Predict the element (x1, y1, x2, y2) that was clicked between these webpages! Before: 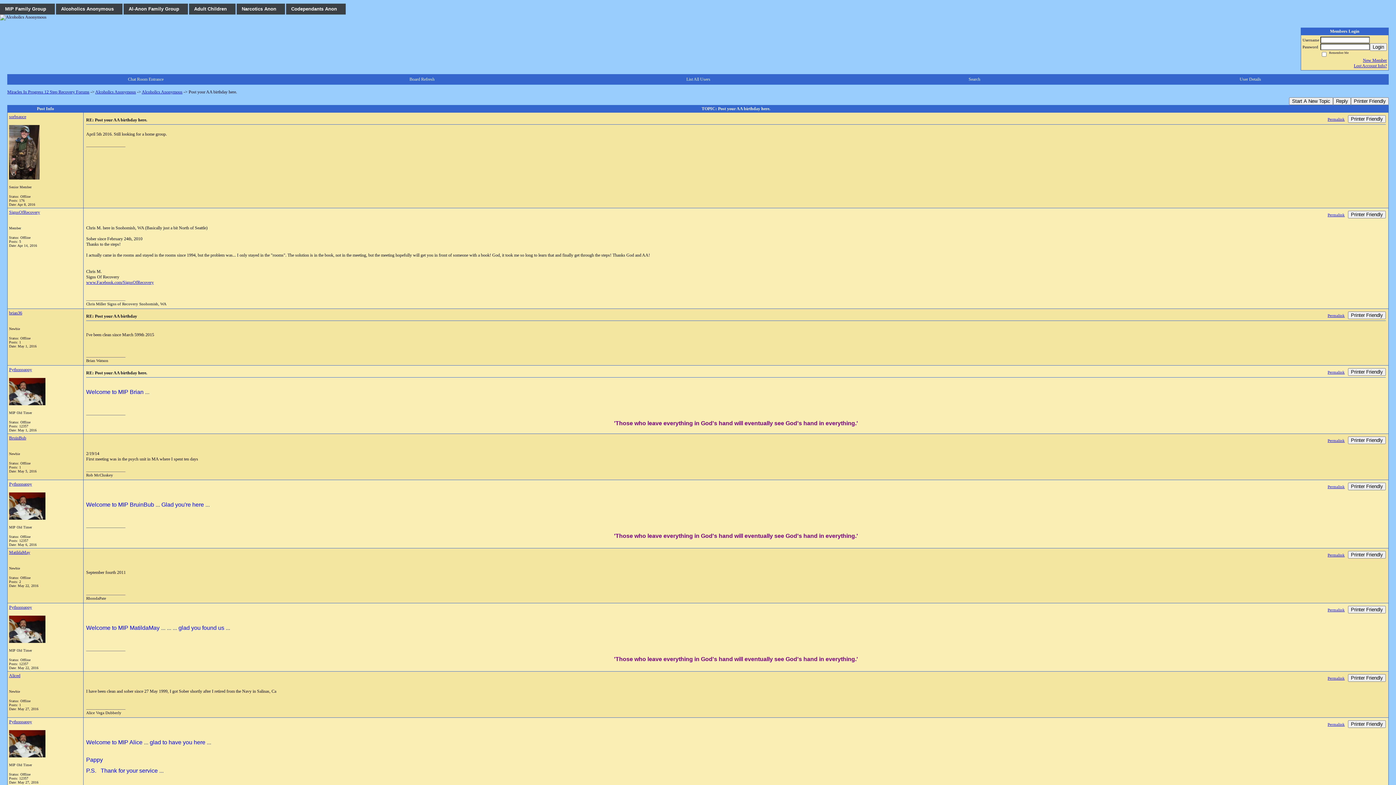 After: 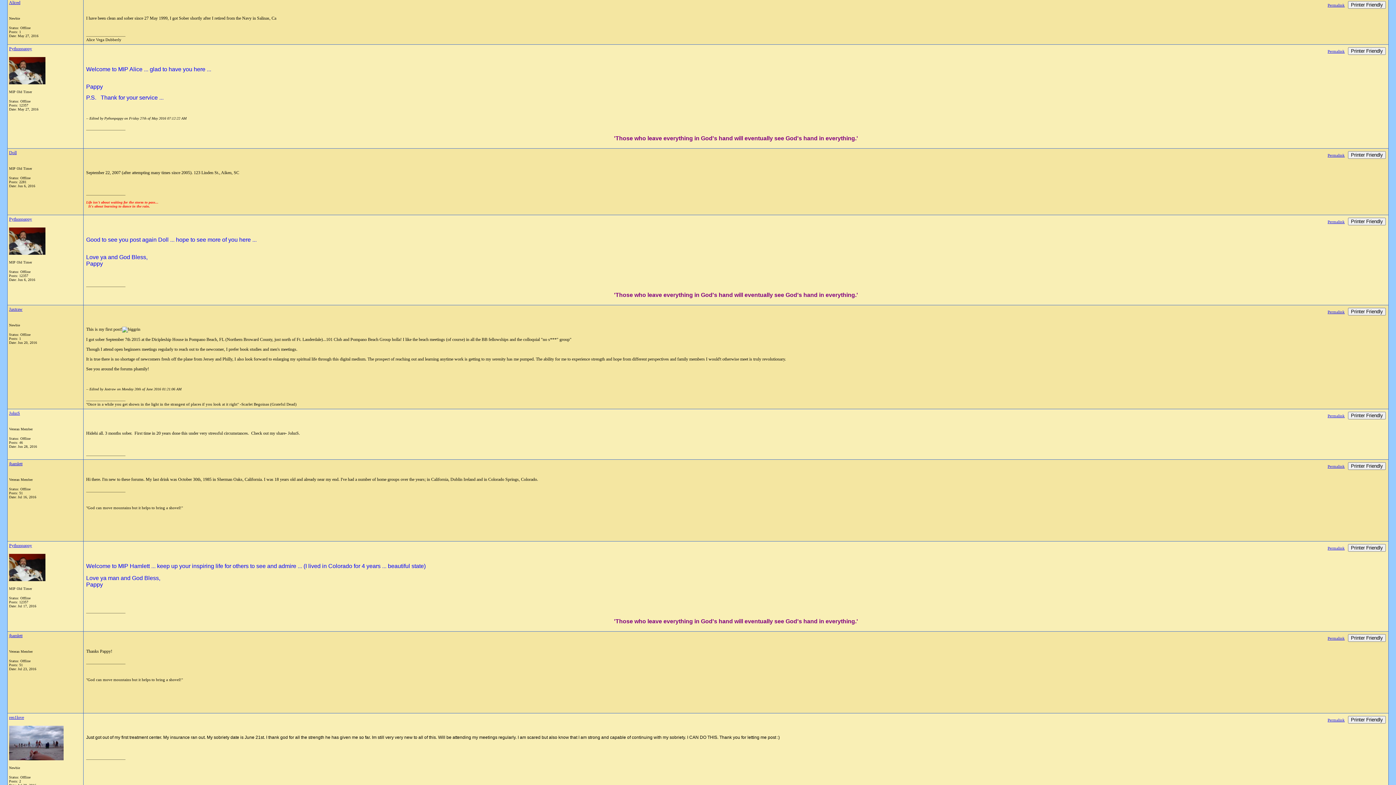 Action: label: Permalink bbox: (1328, 676, 1345, 680)